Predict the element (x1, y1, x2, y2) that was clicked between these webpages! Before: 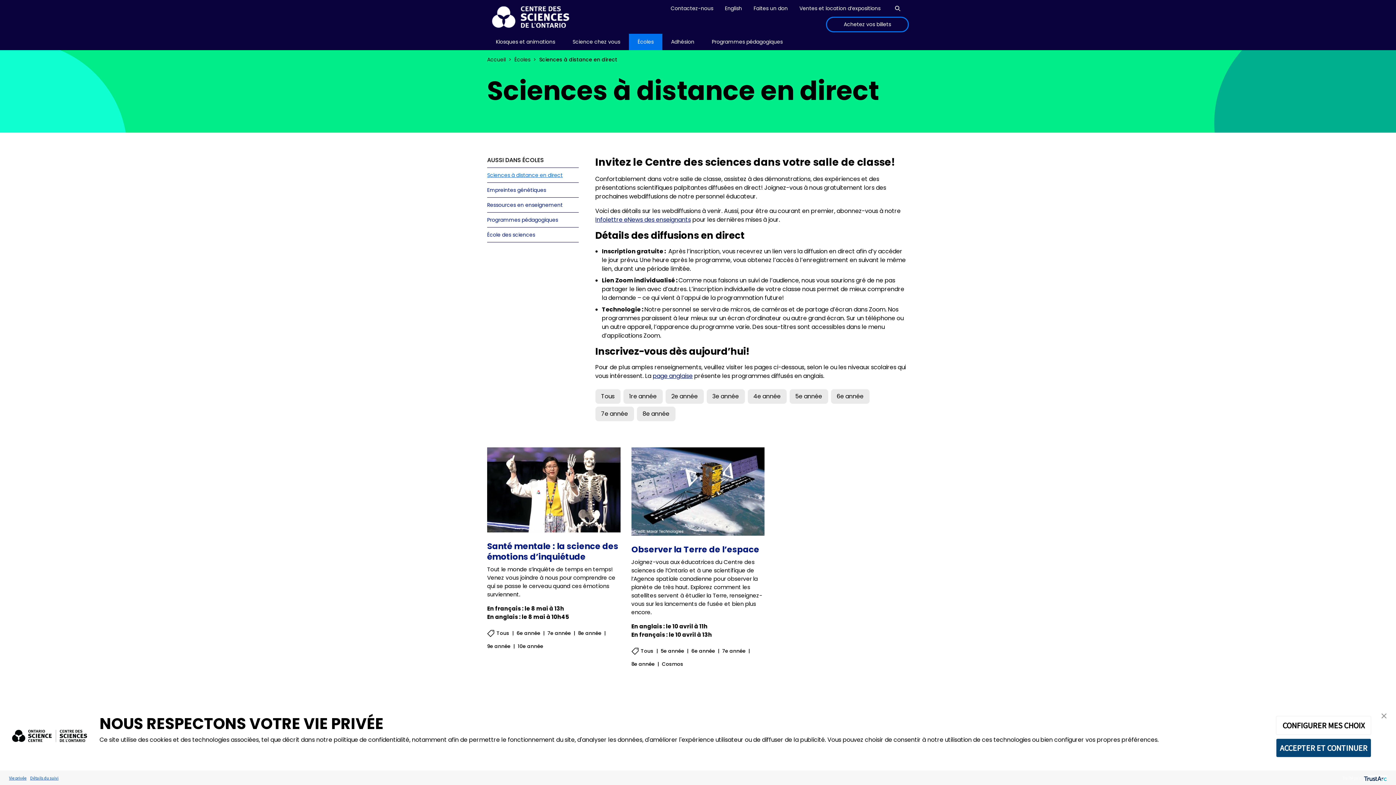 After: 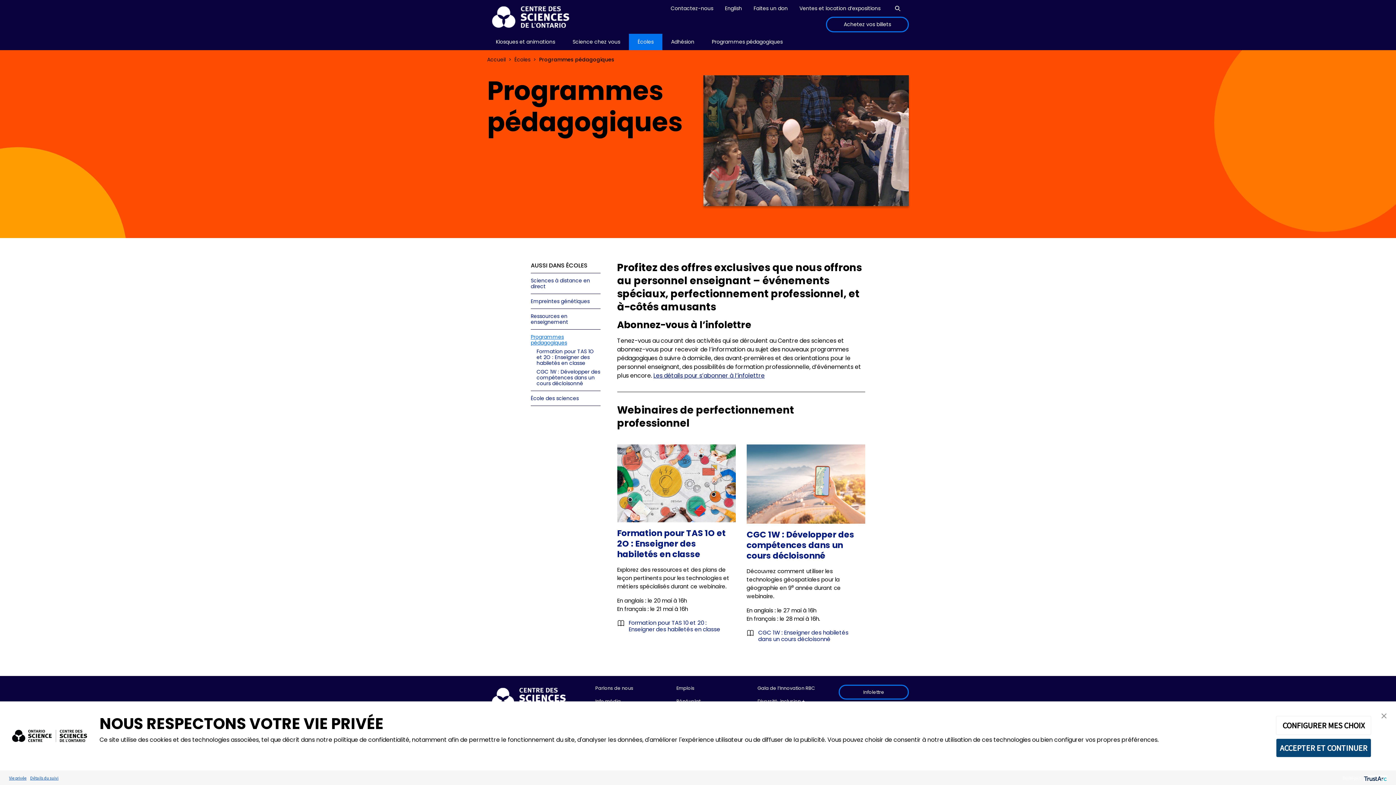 Action: label: Programmes pédagogiques bbox: (487, 216, 558, 223)